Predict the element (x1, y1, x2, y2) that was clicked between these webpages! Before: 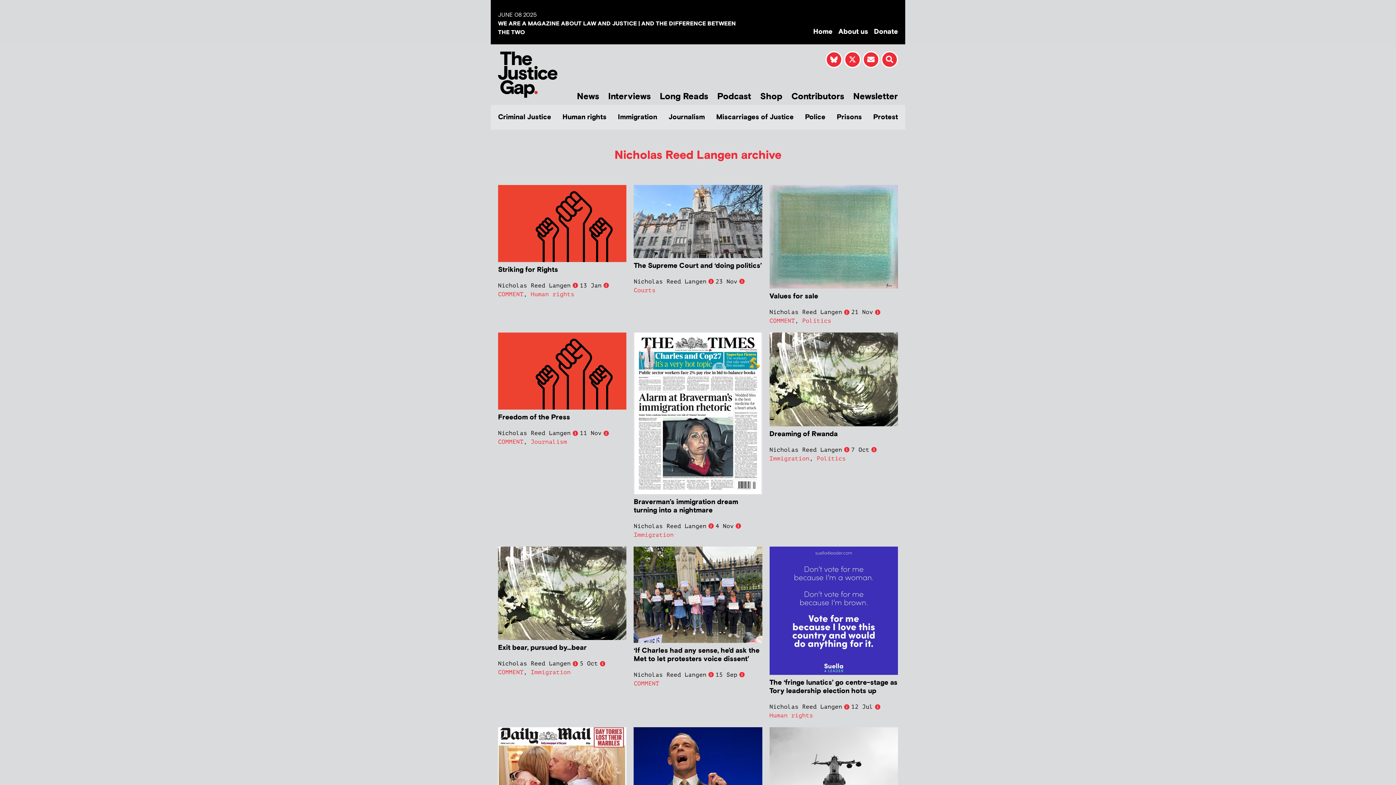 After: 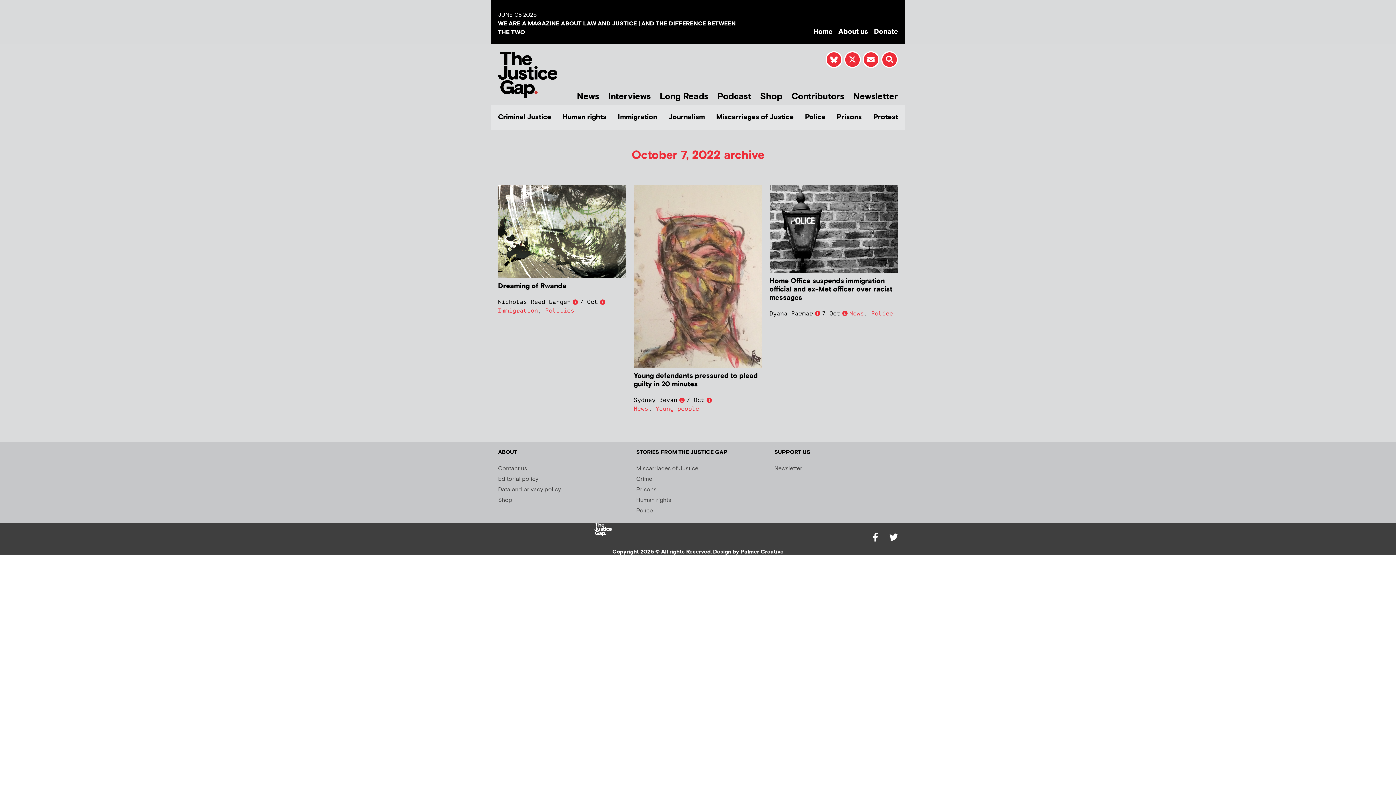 Action: bbox: (851, 445, 869, 454) label: 7 Oct